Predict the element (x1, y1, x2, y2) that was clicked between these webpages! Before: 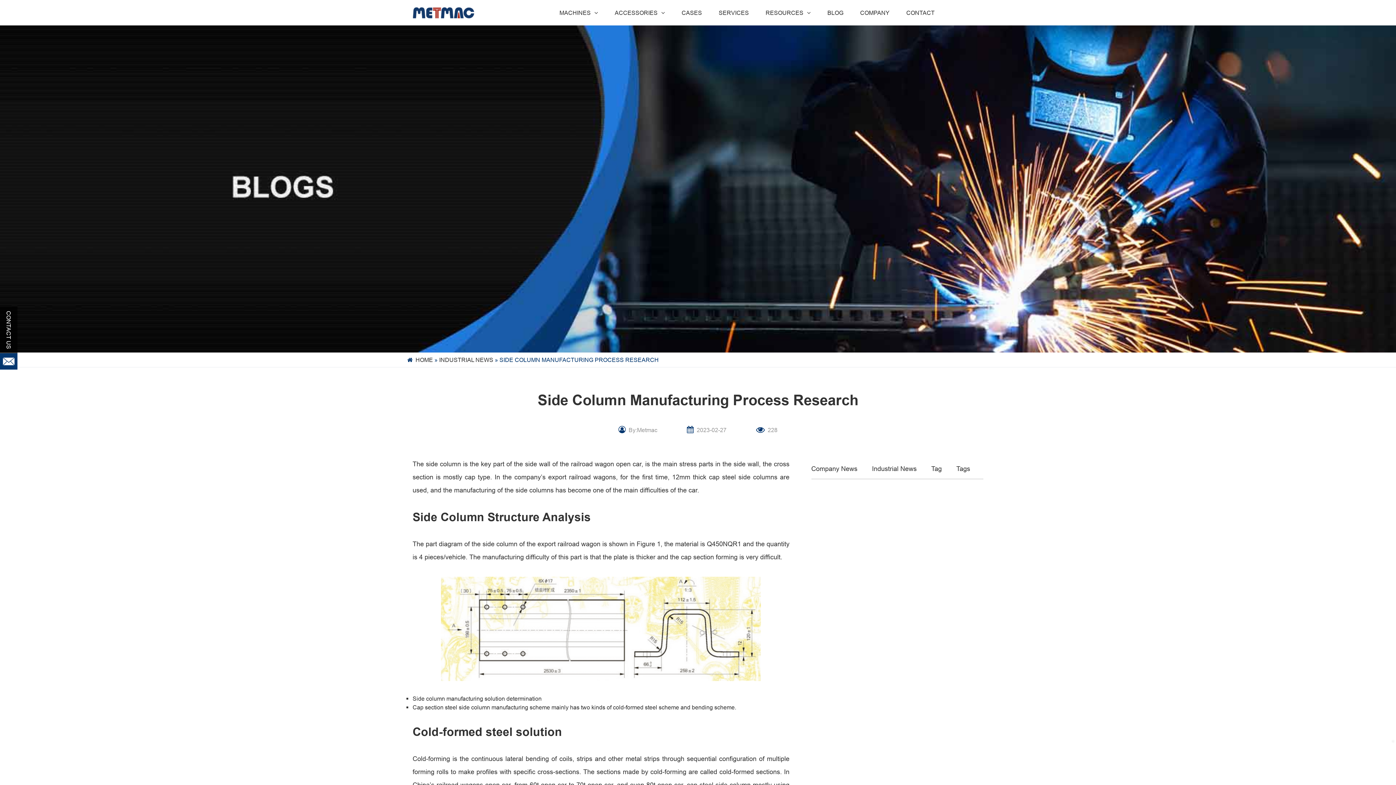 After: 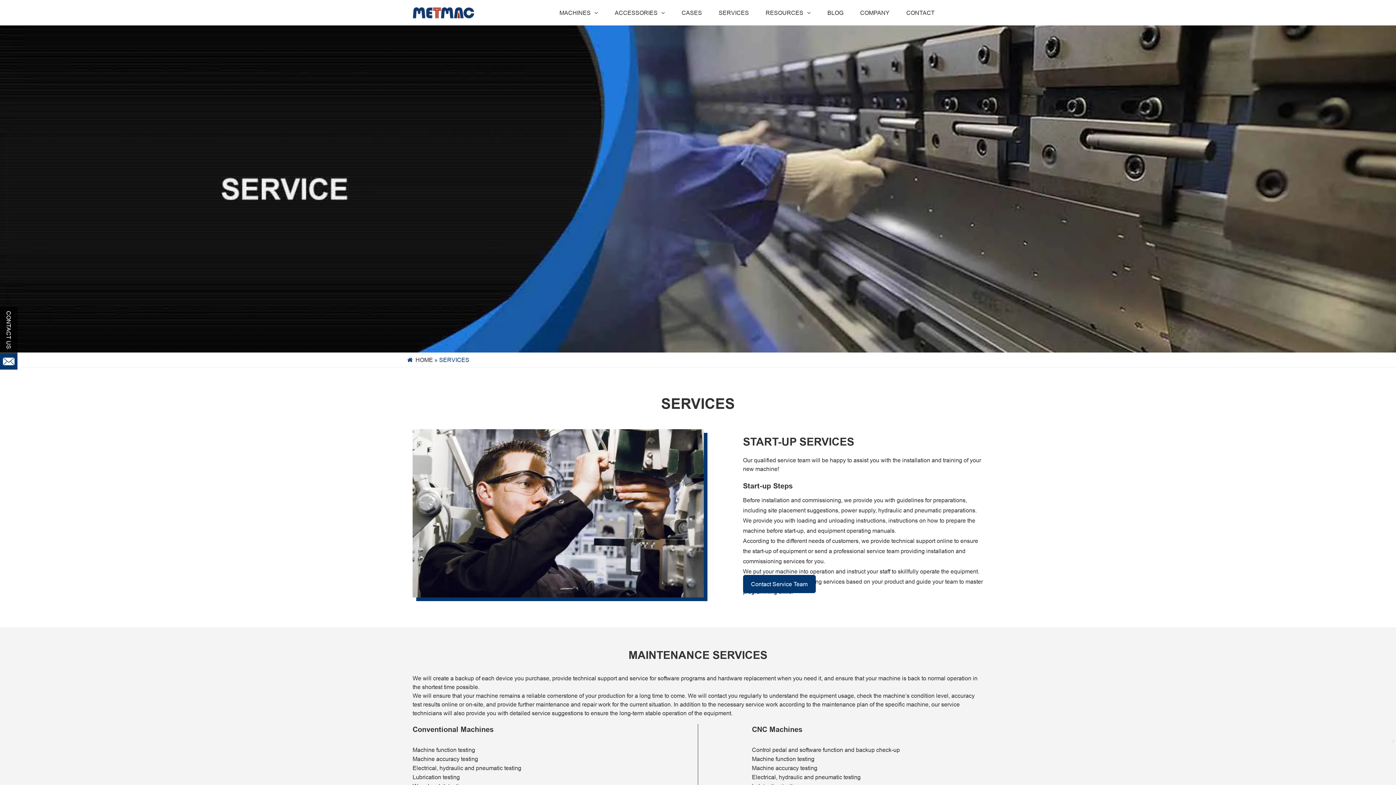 Action: bbox: (710, 0, 757, 25) label: SERVICES